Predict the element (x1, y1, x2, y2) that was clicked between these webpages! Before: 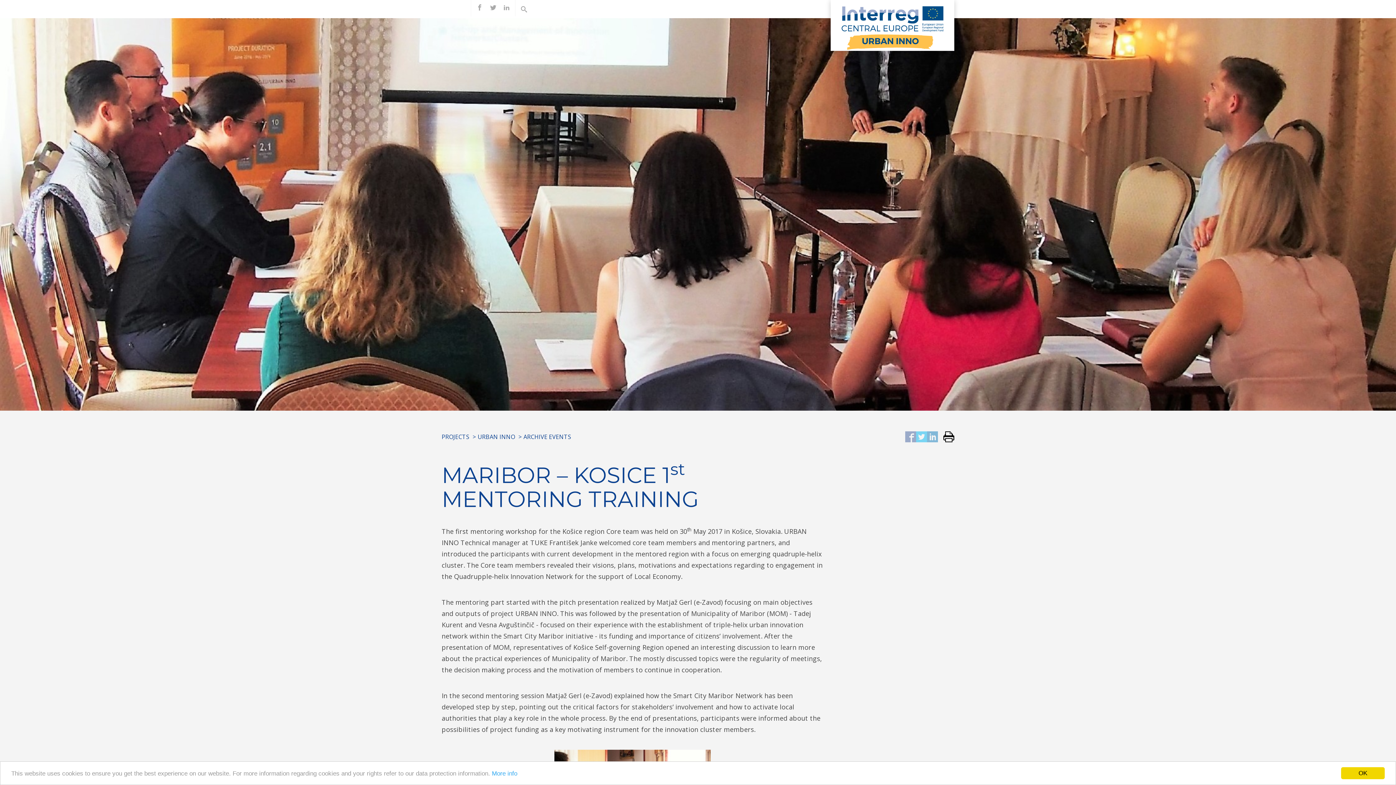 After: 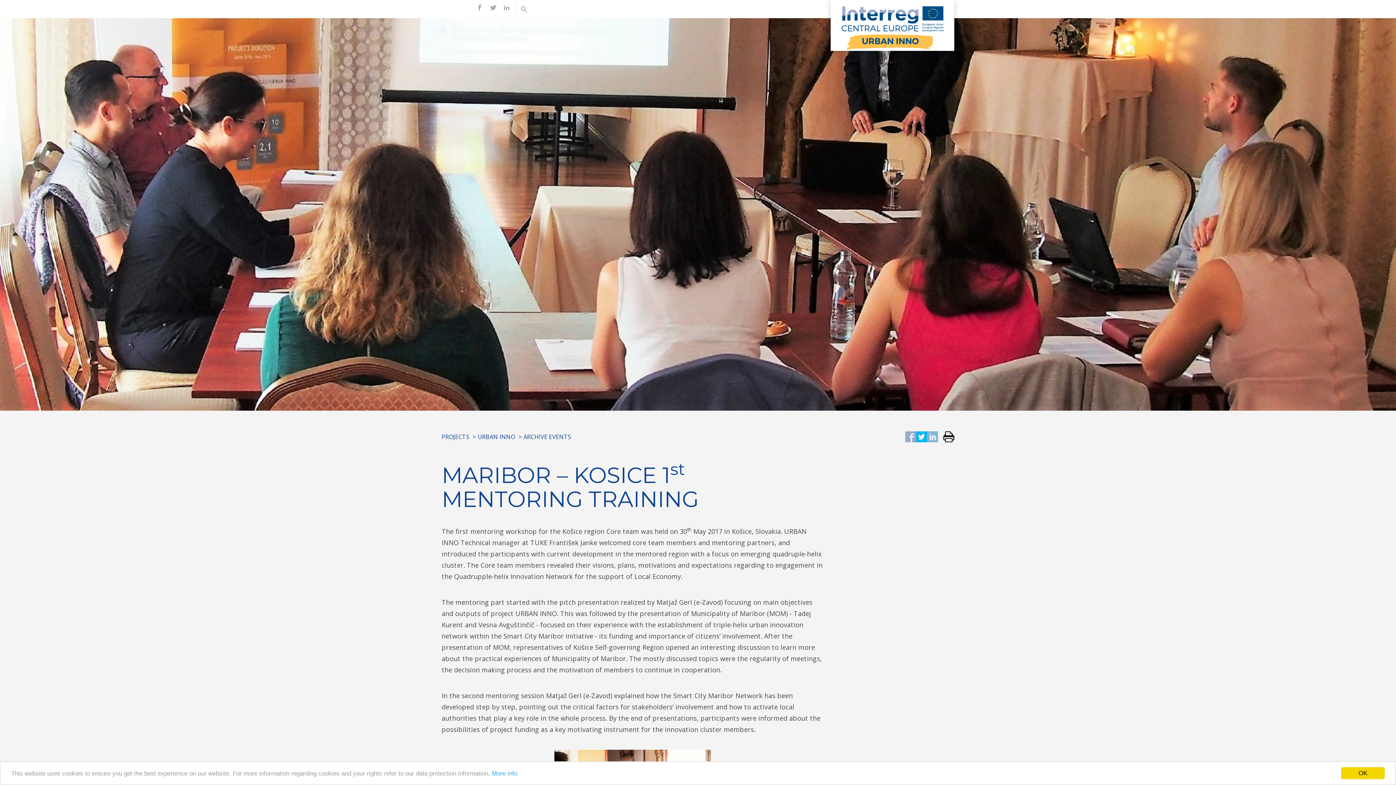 Action: bbox: (916, 430, 927, 445)